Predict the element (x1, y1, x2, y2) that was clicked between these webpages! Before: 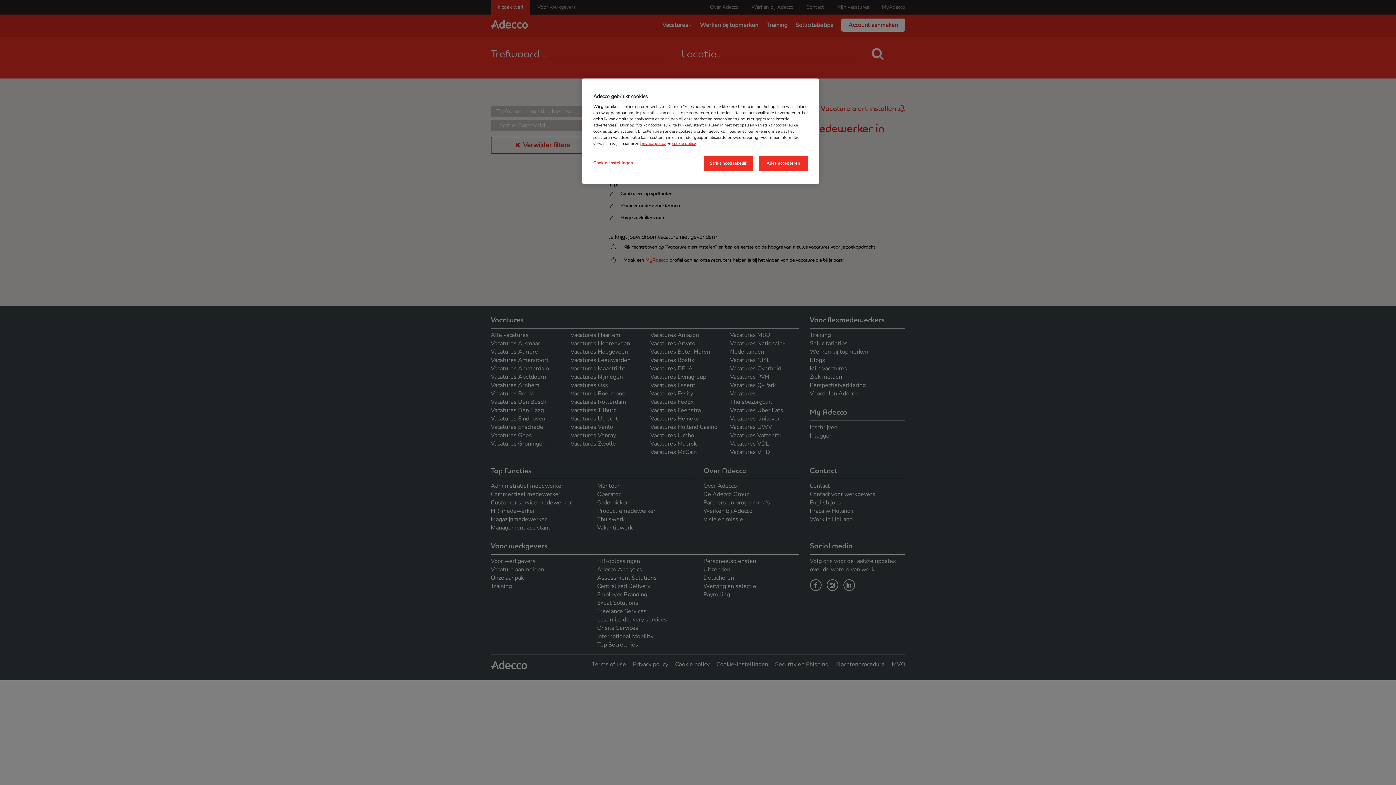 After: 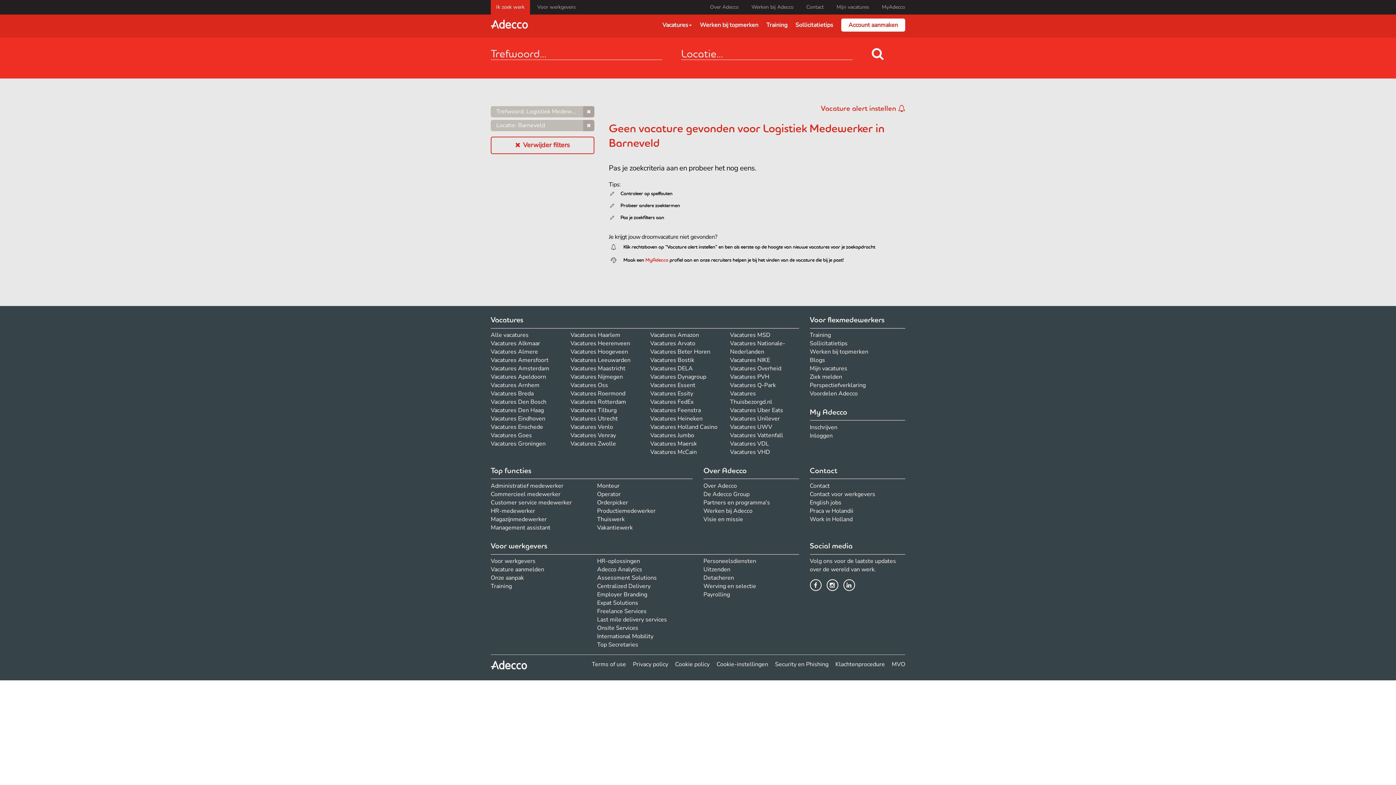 Action: bbox: (704, 156, 753, 170) label: Strikt noodzakelijk